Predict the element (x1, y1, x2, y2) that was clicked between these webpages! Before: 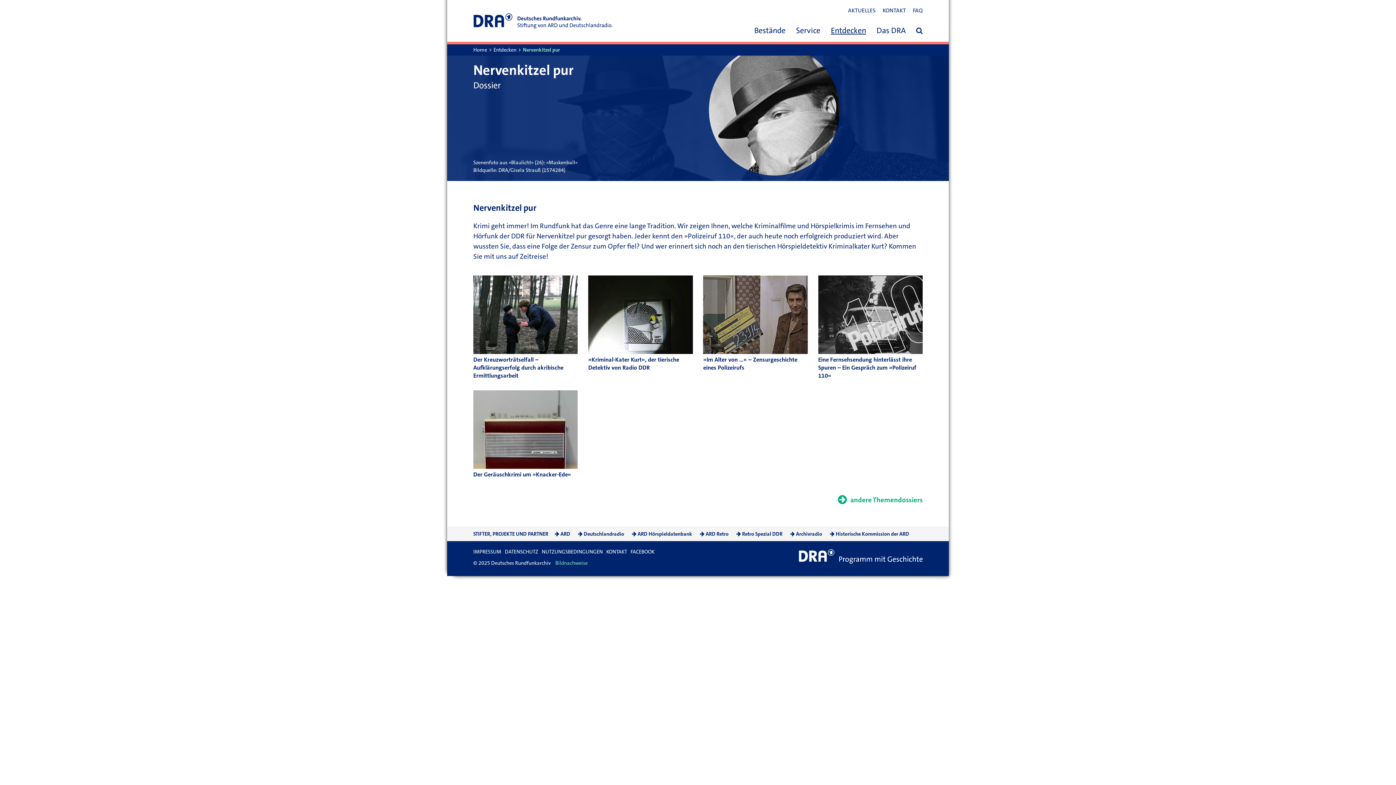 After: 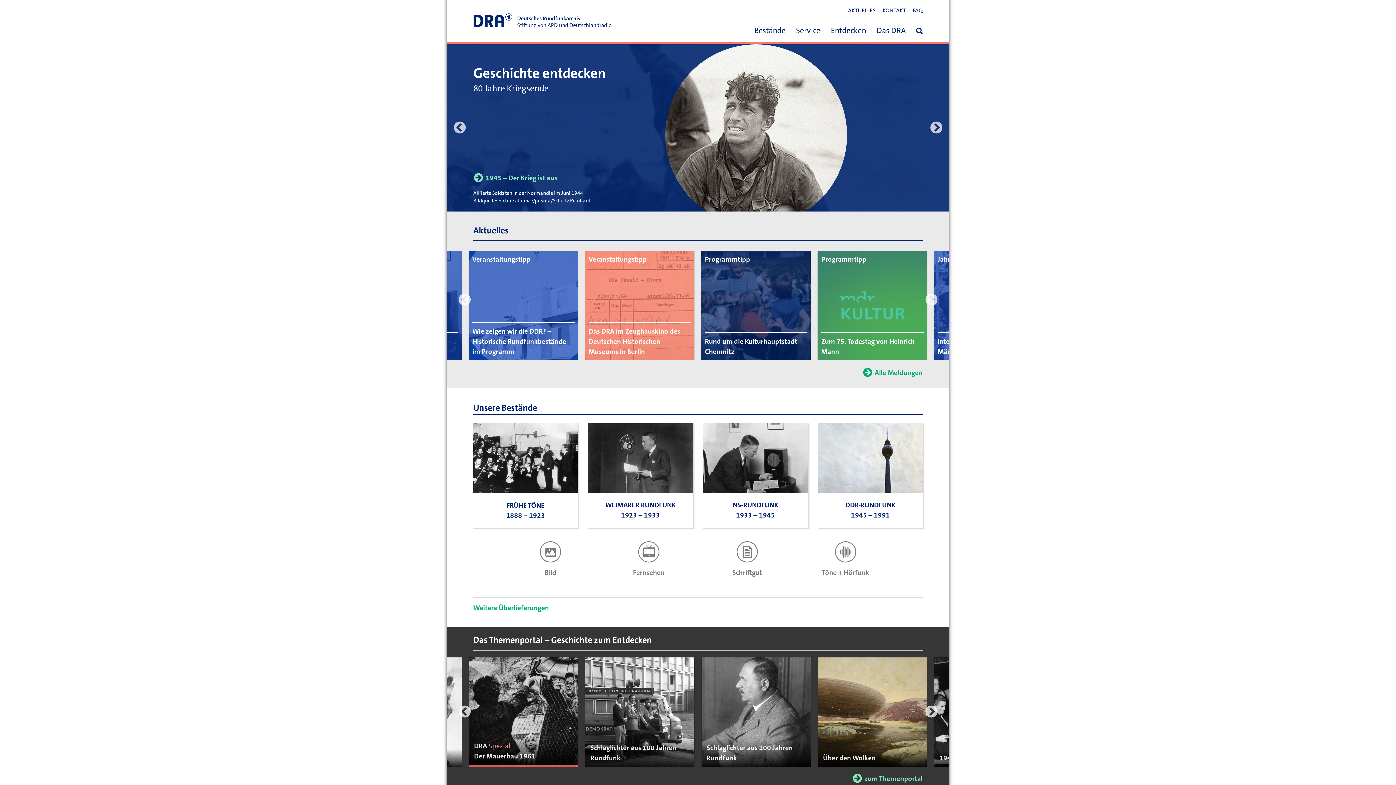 Action: label: Home bbox: (473, 46, 489, 53)